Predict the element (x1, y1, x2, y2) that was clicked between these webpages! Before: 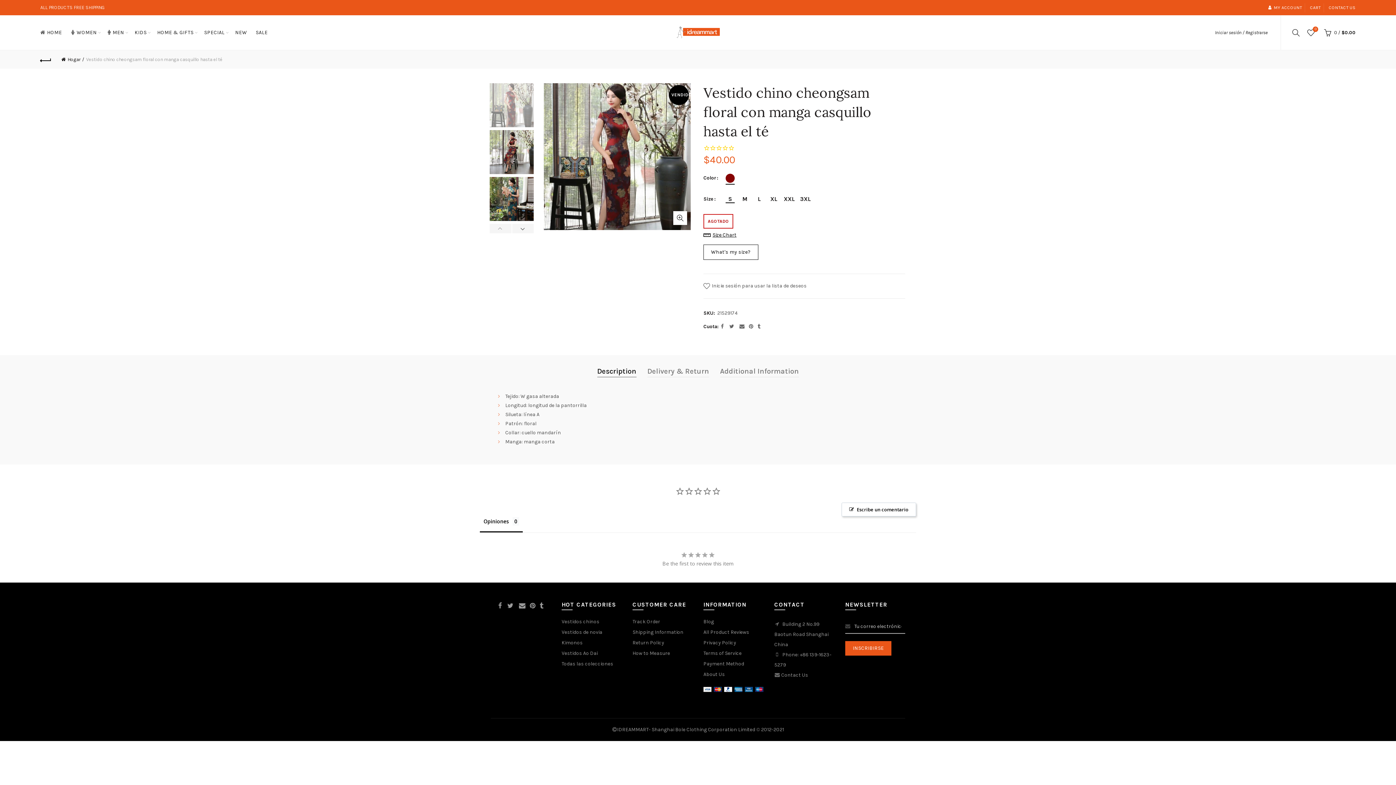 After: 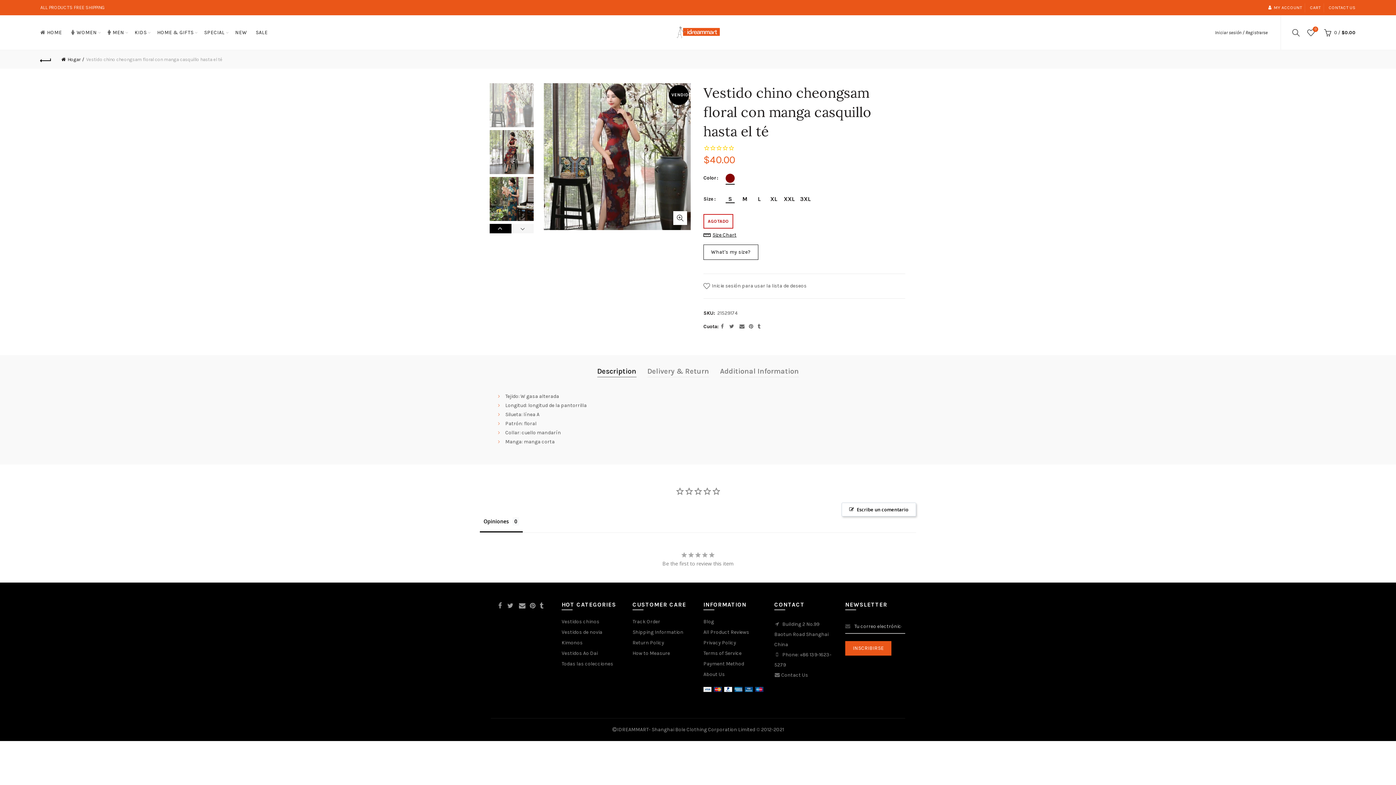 Action: label: PREVIOUS bbox: (489, 224, 511, 233)